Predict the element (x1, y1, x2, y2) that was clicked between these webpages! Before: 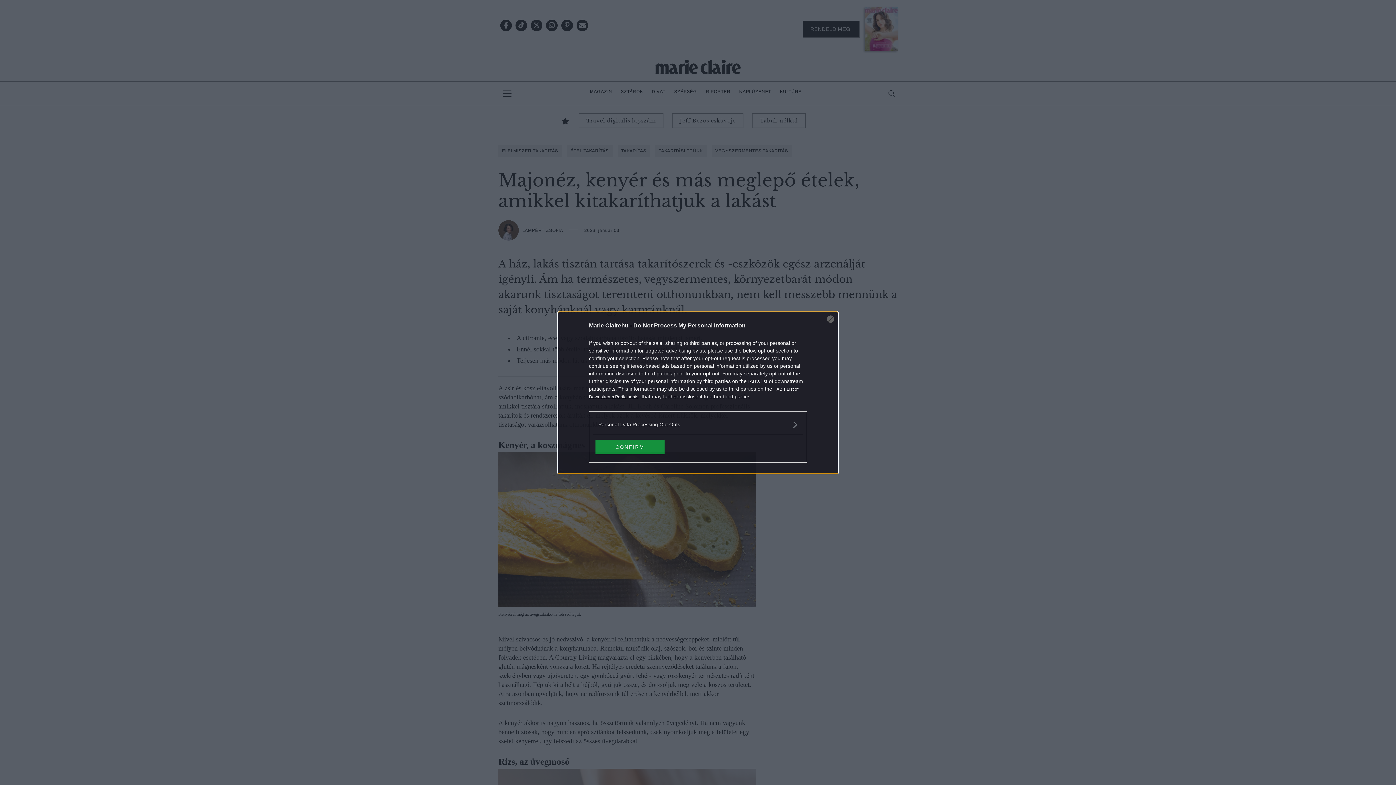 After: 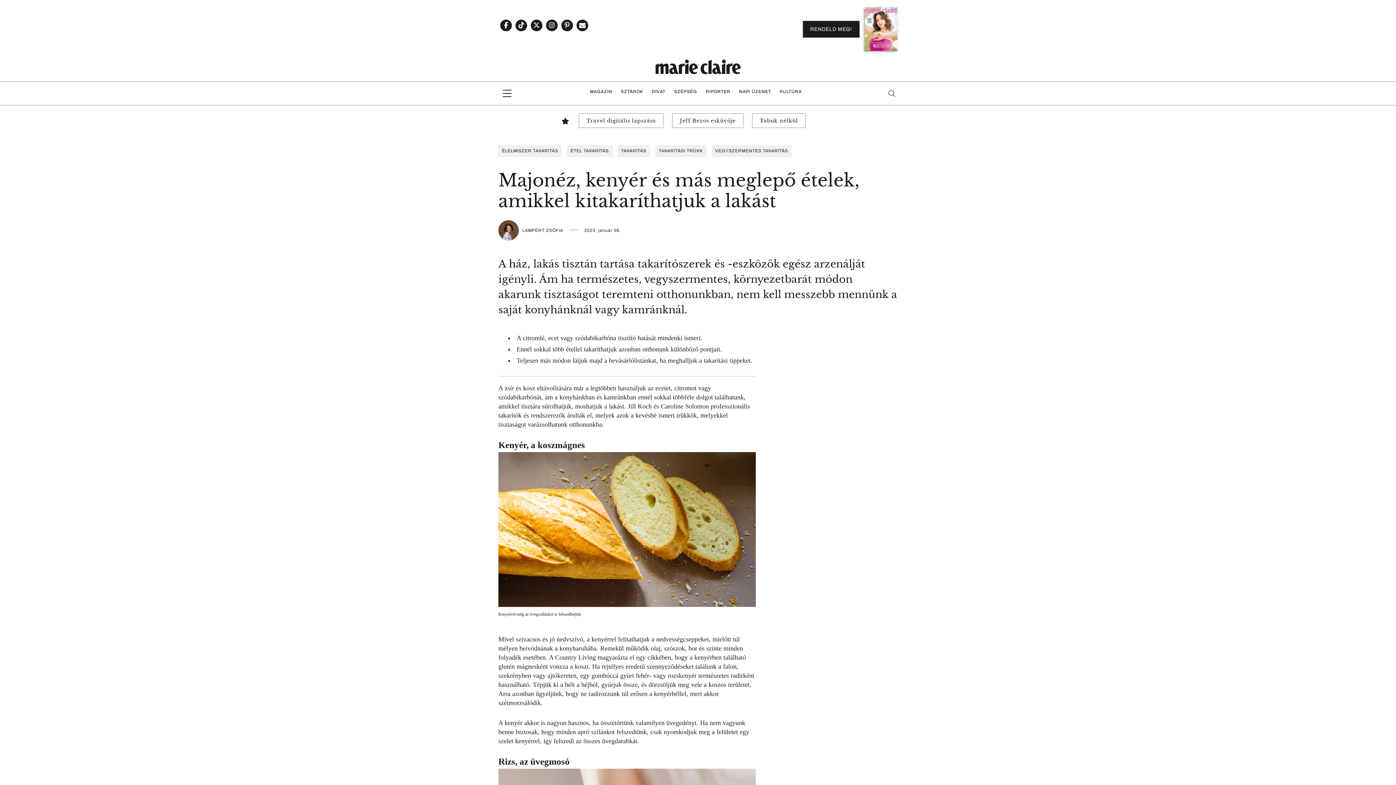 Action: label: Close bbox: (827, 315, 834, 322)